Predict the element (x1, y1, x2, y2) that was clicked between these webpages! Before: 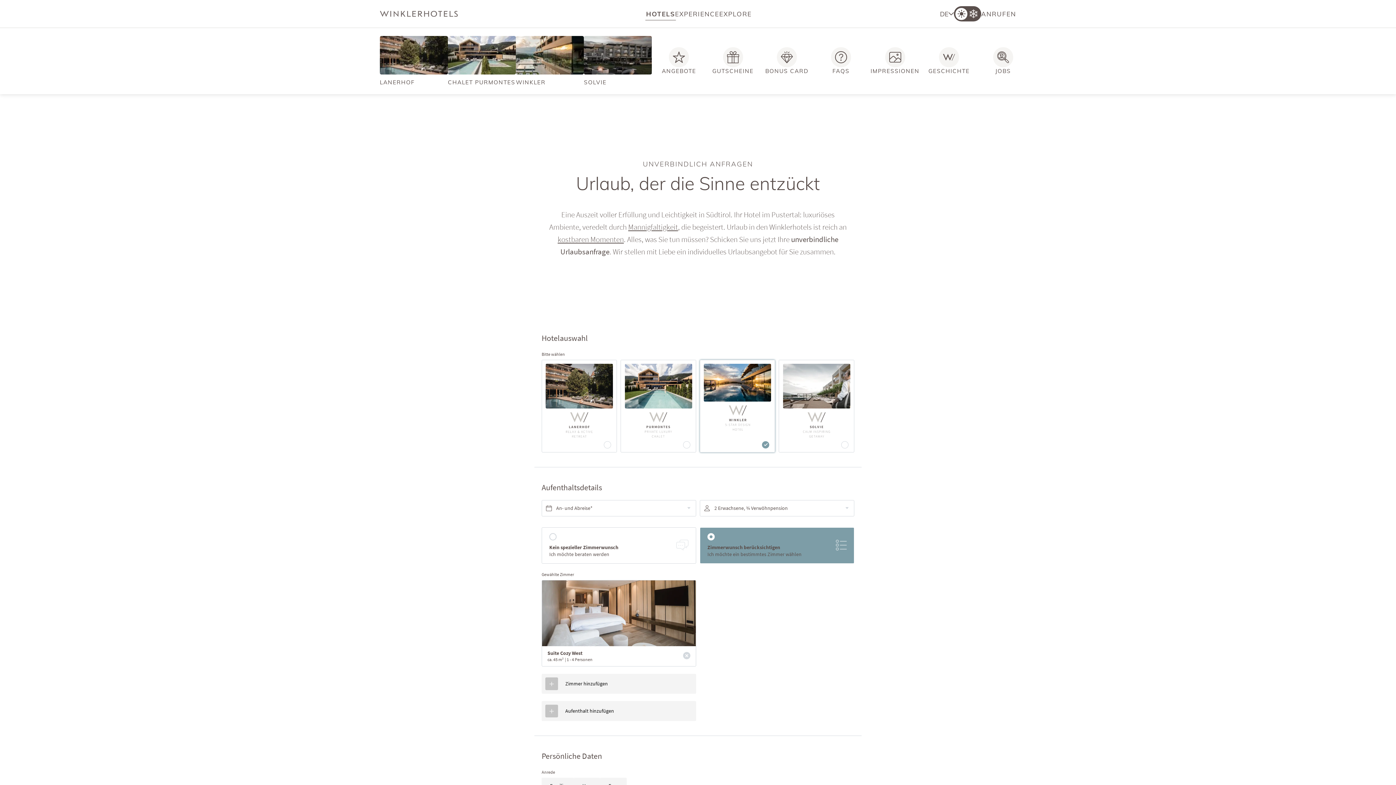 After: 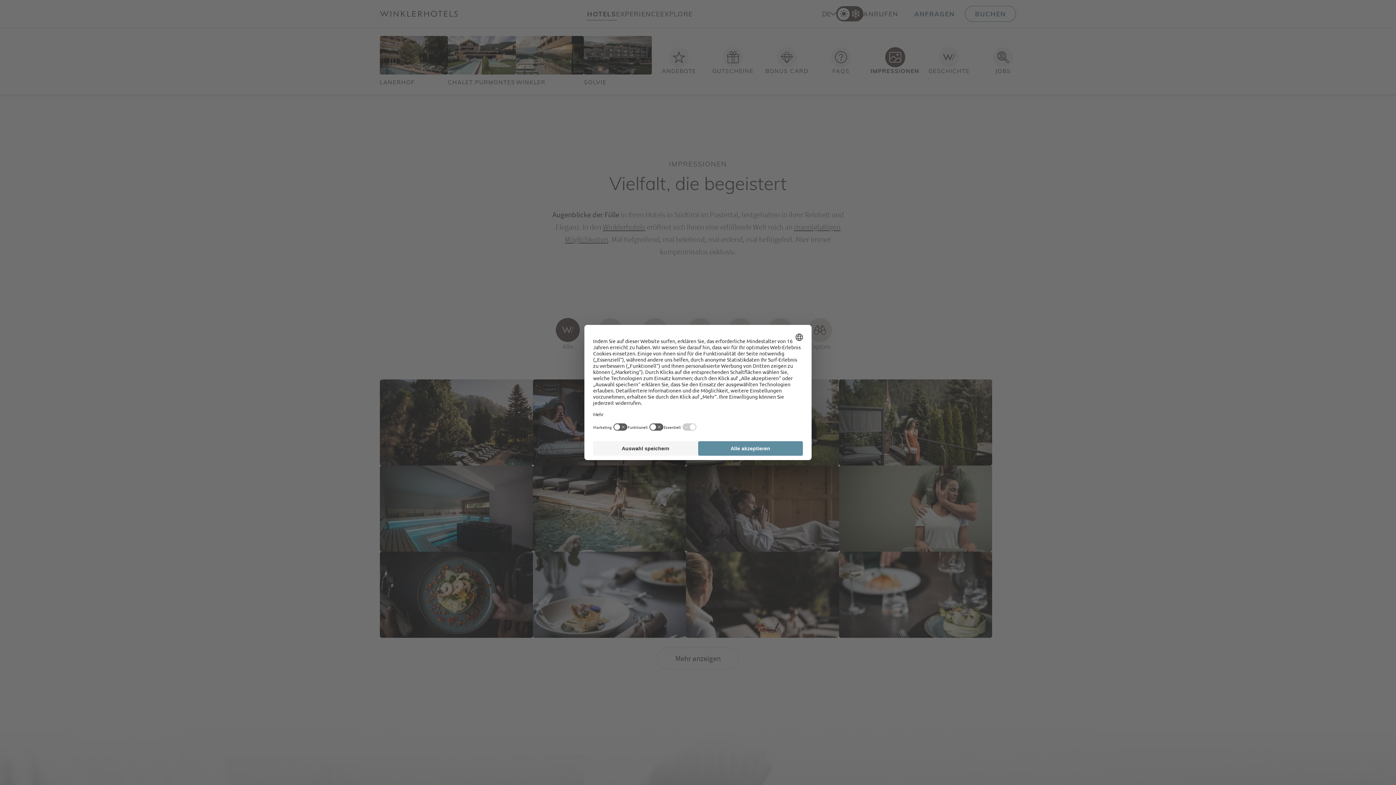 Action: bbox: (868, 47, 922, 74) label: IMPRESSIONEN